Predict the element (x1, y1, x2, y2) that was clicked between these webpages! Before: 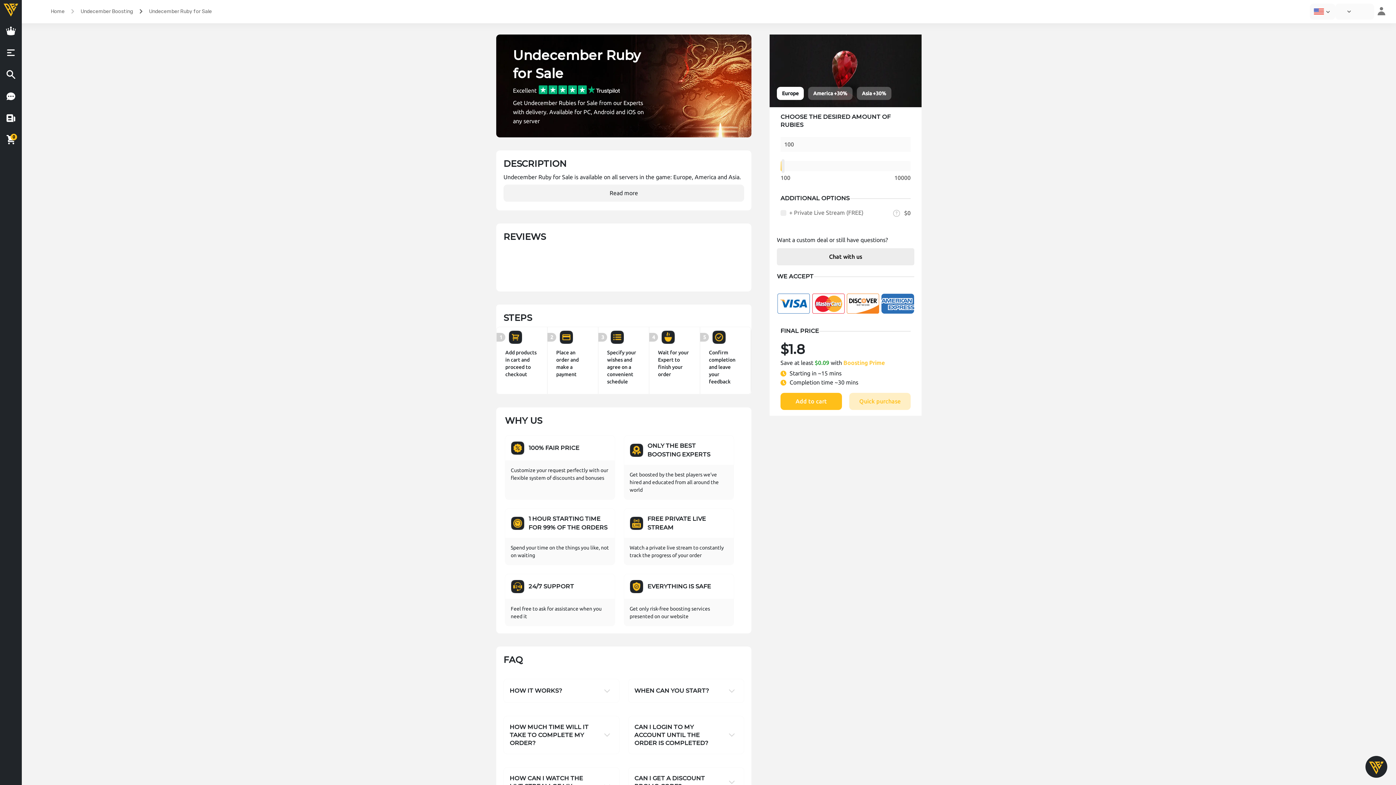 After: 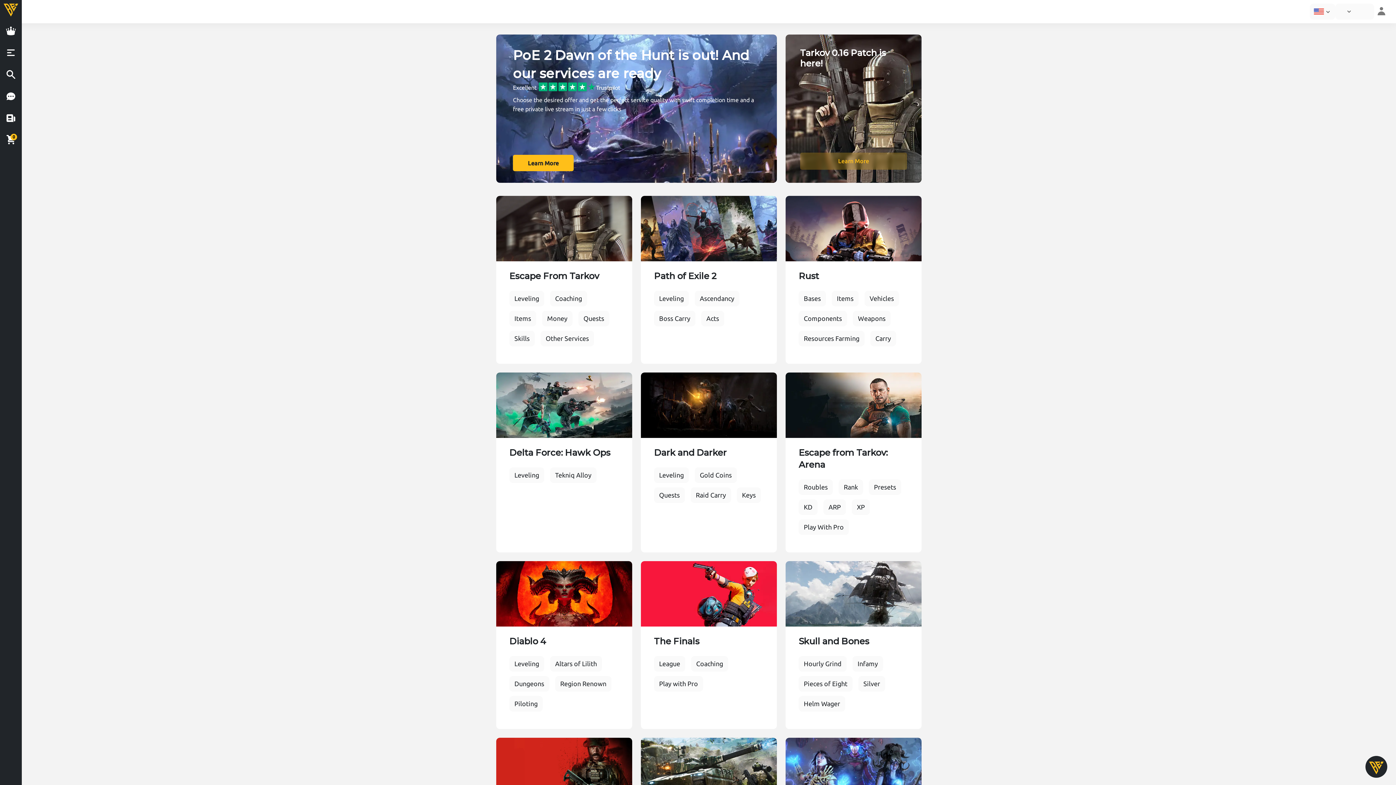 Action: bbox: (0, 0, 21, 19)